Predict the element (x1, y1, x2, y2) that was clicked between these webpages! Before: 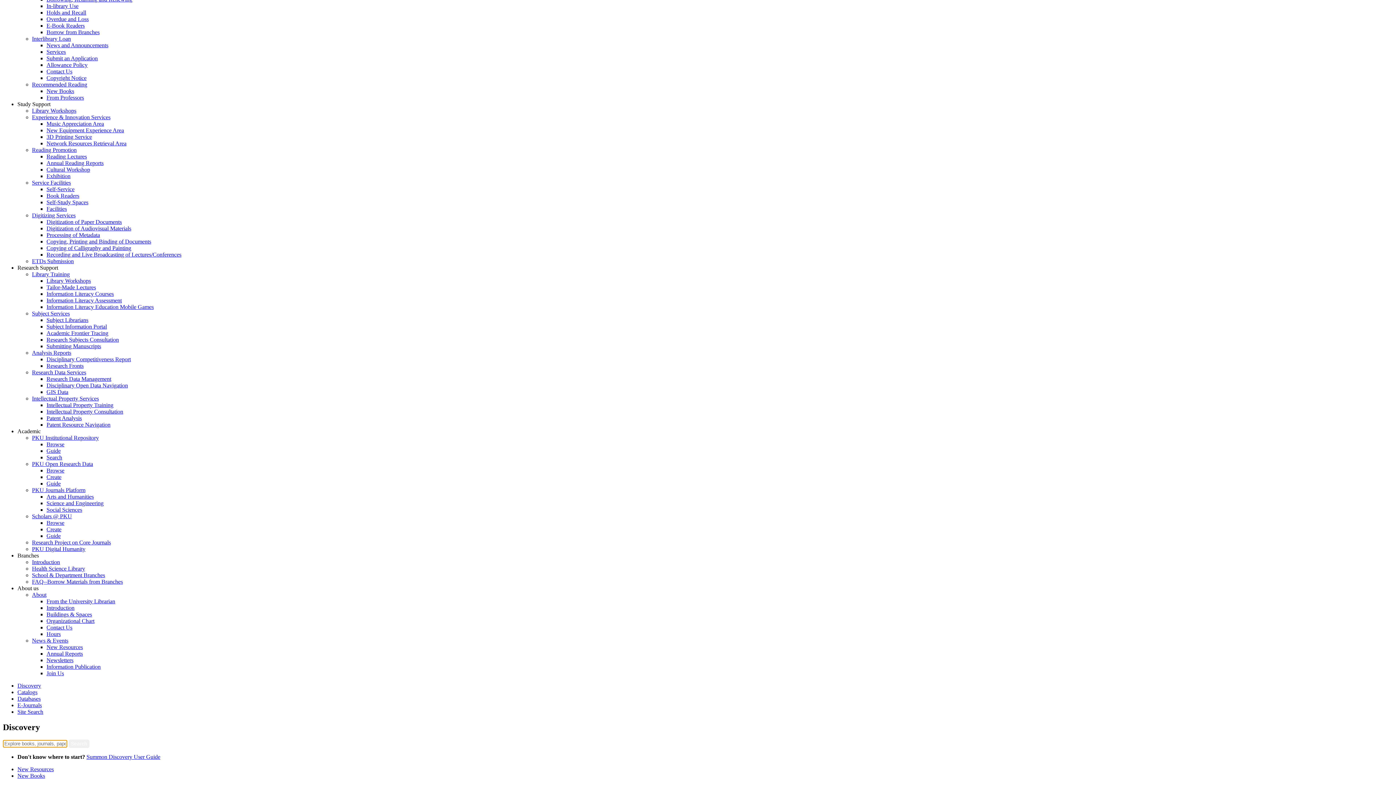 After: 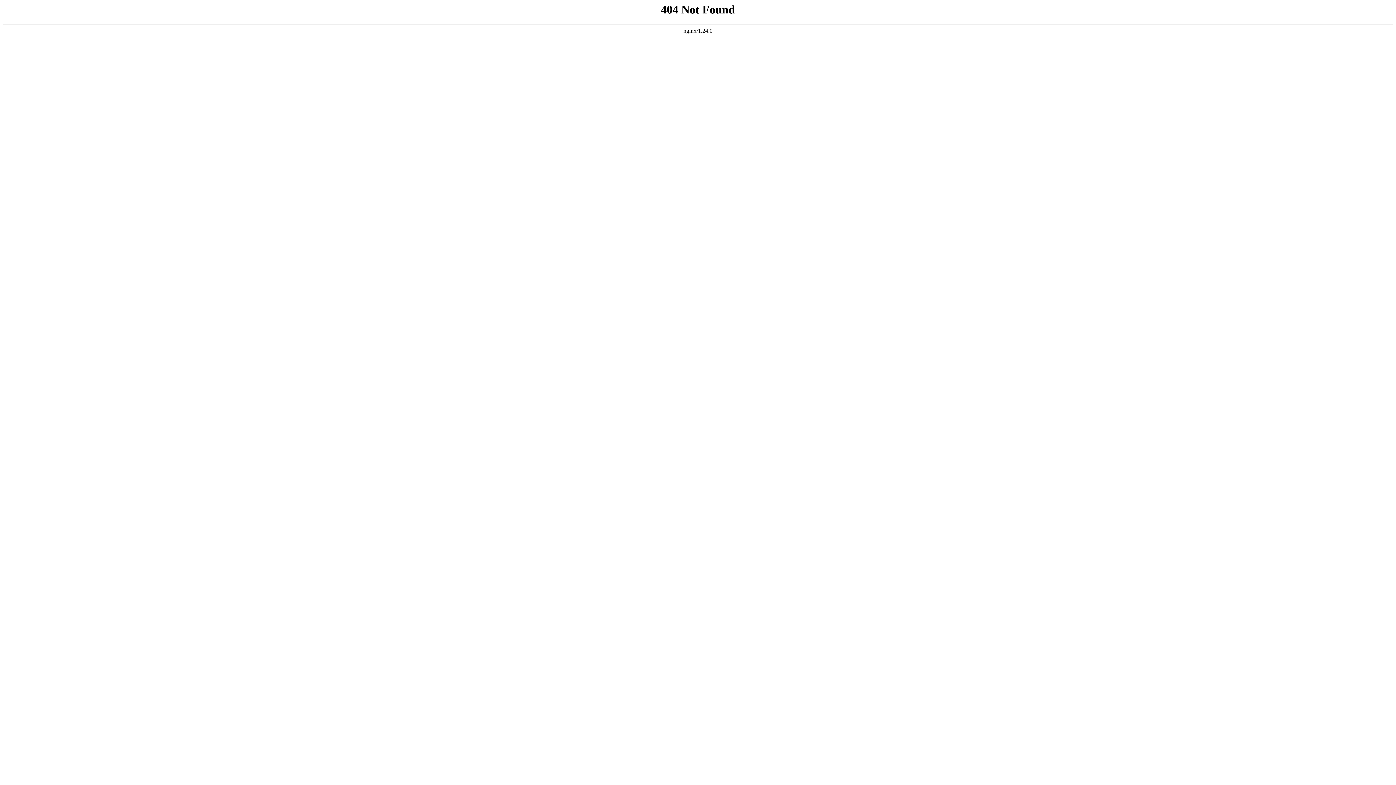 Action: bbox: (46, 500, 103, 506) label: Science and Engineering